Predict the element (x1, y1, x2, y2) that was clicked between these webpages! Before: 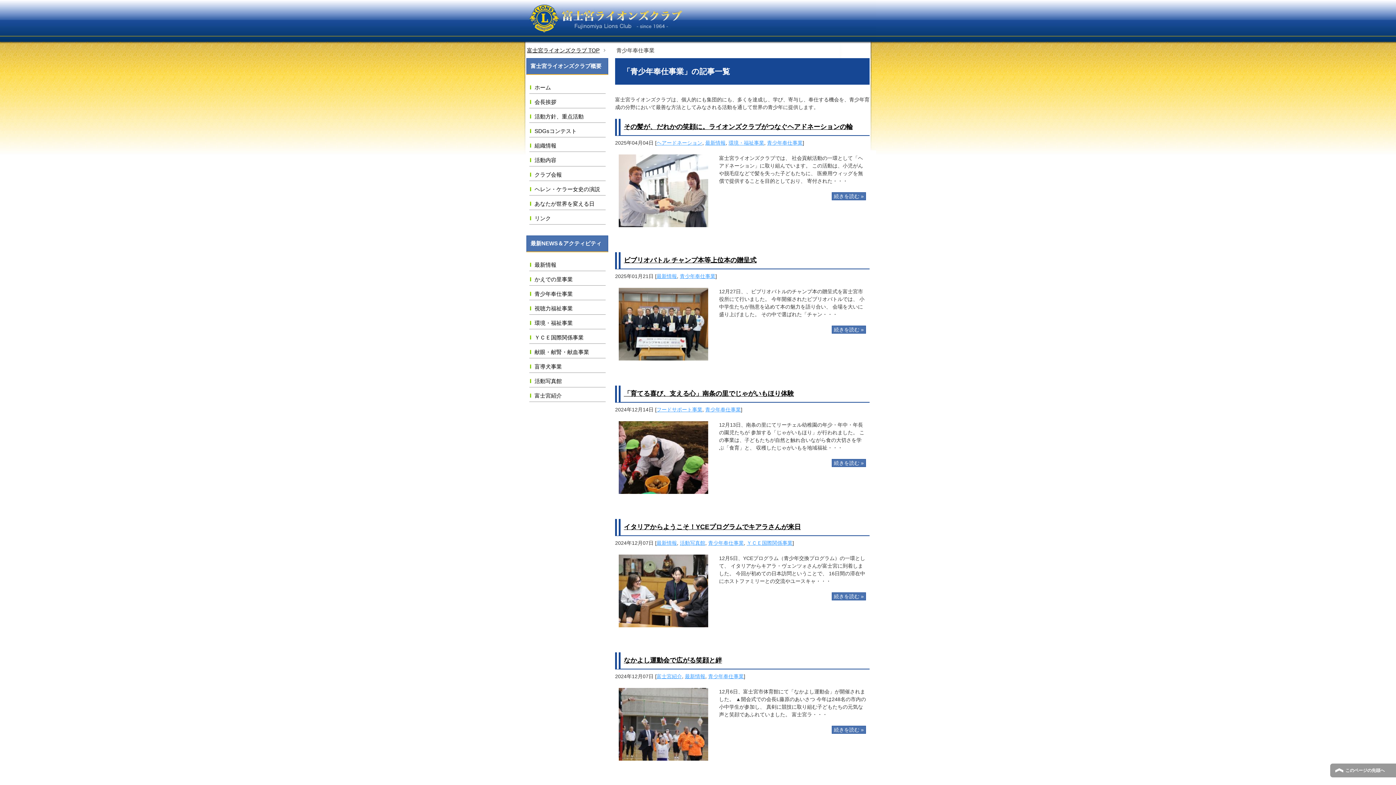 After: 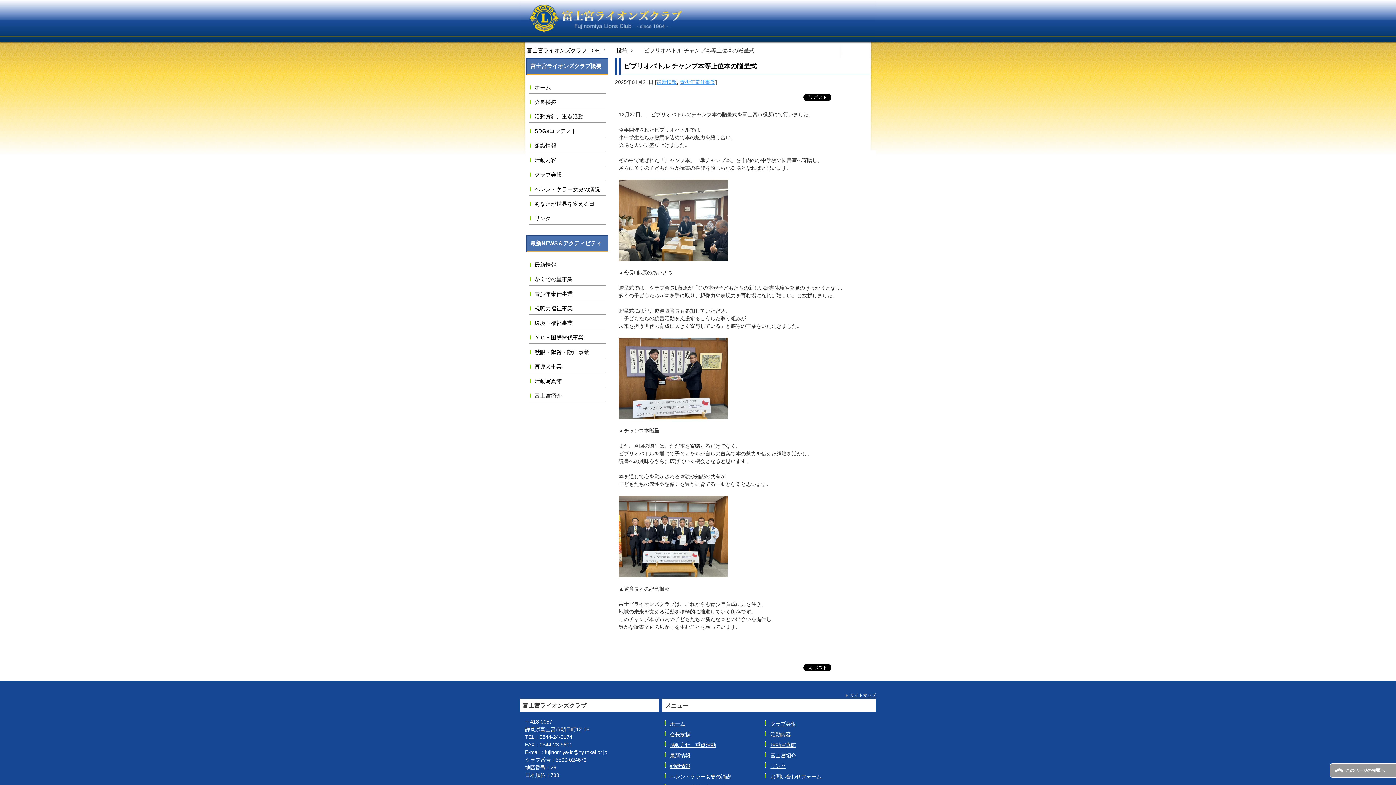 Action: bbox: (624, 256, 756, 264) label: ビブリオバトル チャンプ本等上位本の贈呈式